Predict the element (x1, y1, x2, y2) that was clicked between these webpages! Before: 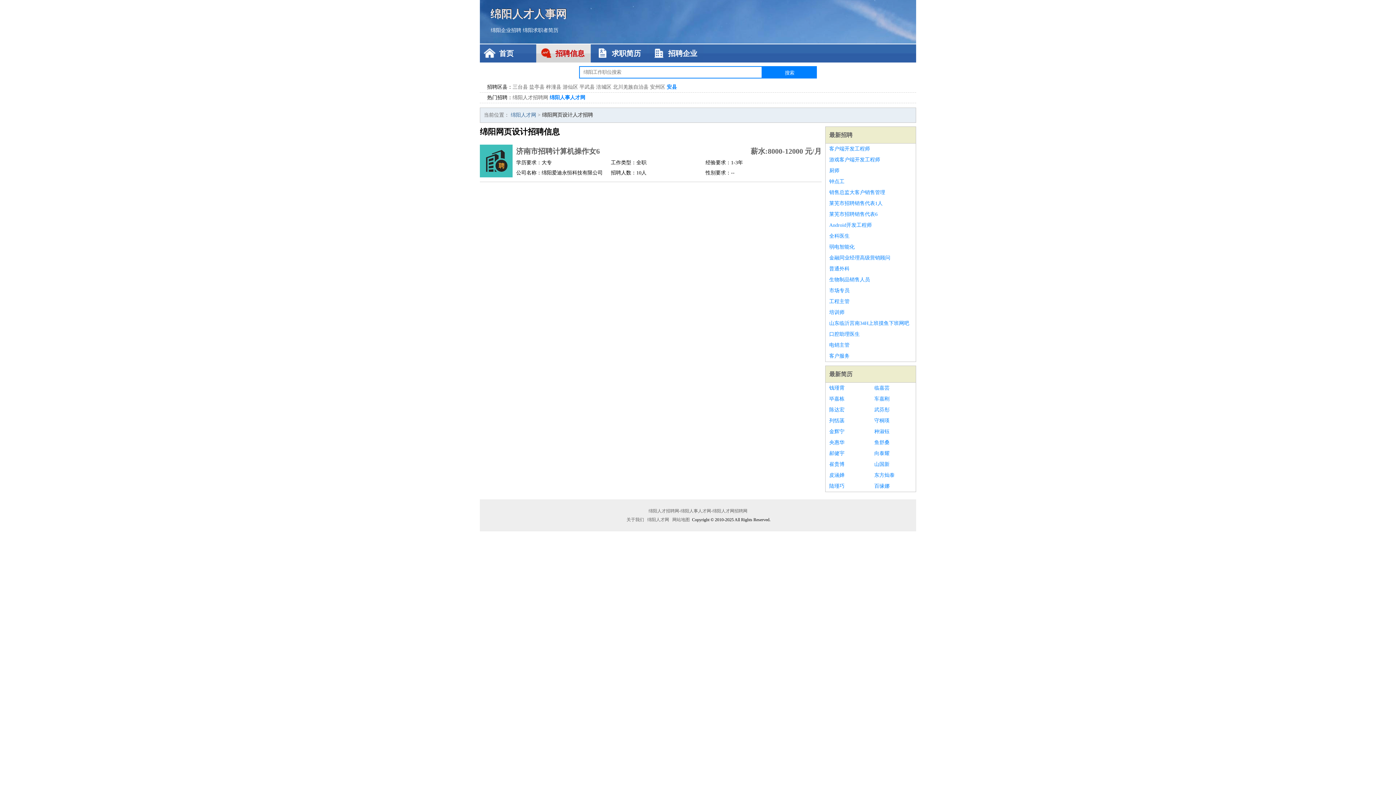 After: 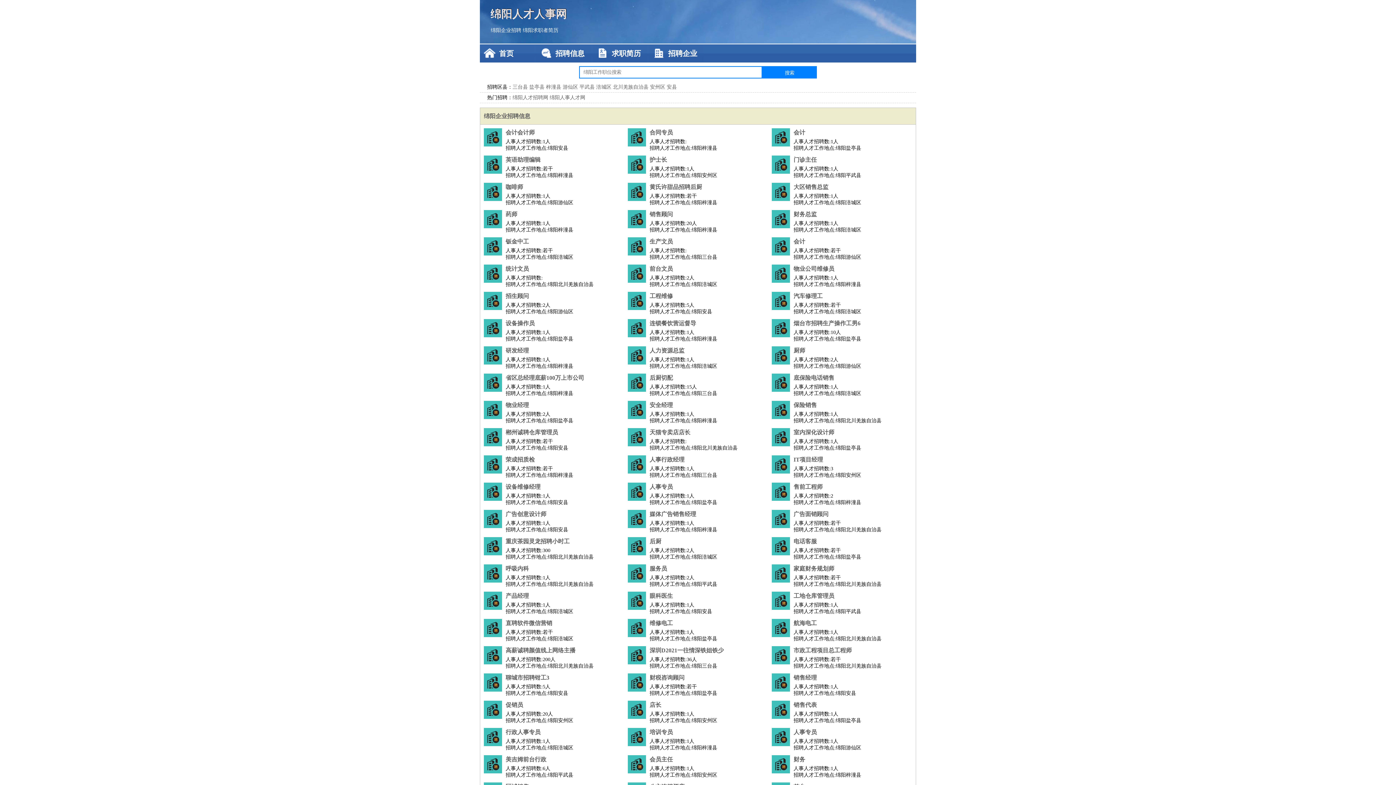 Action: label: 首页 bbox: (480, 44, 534, 62)